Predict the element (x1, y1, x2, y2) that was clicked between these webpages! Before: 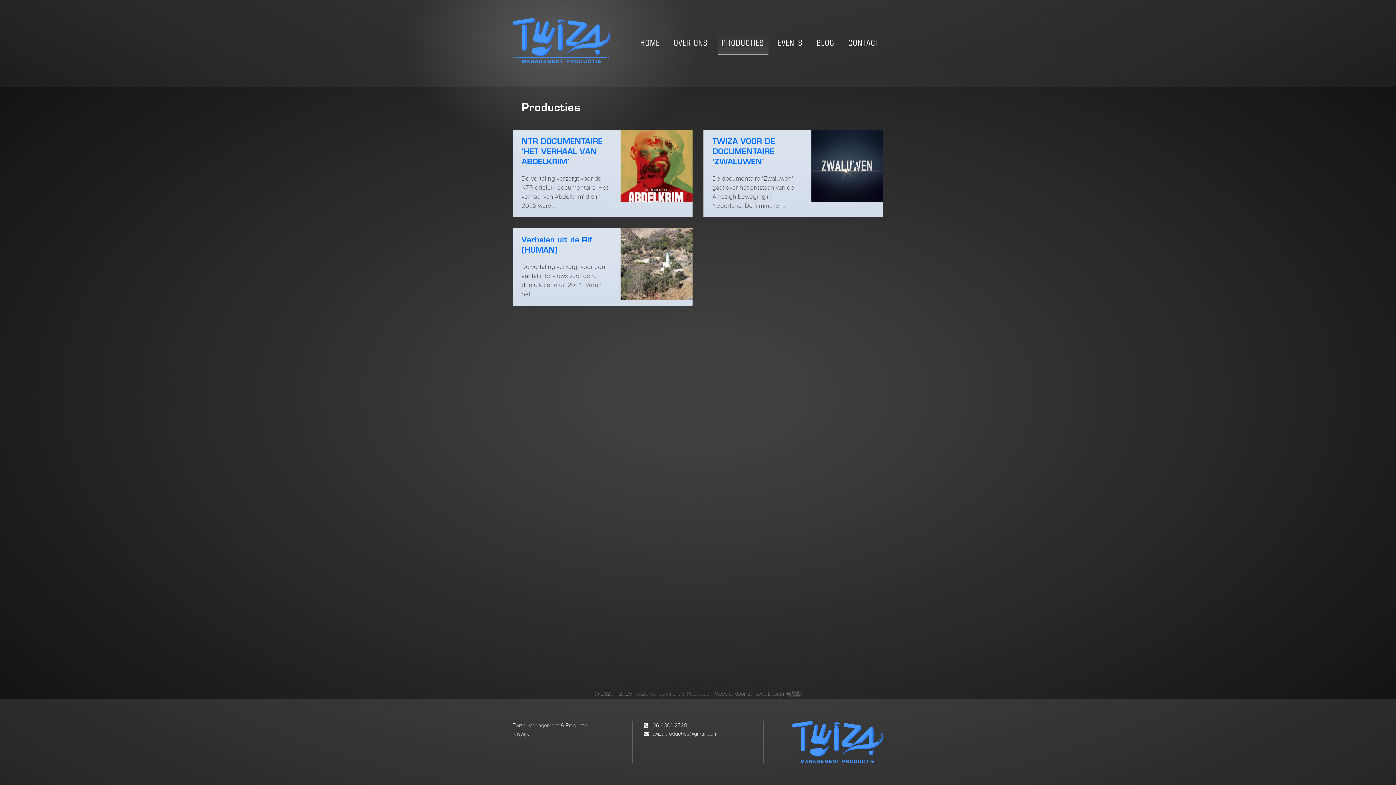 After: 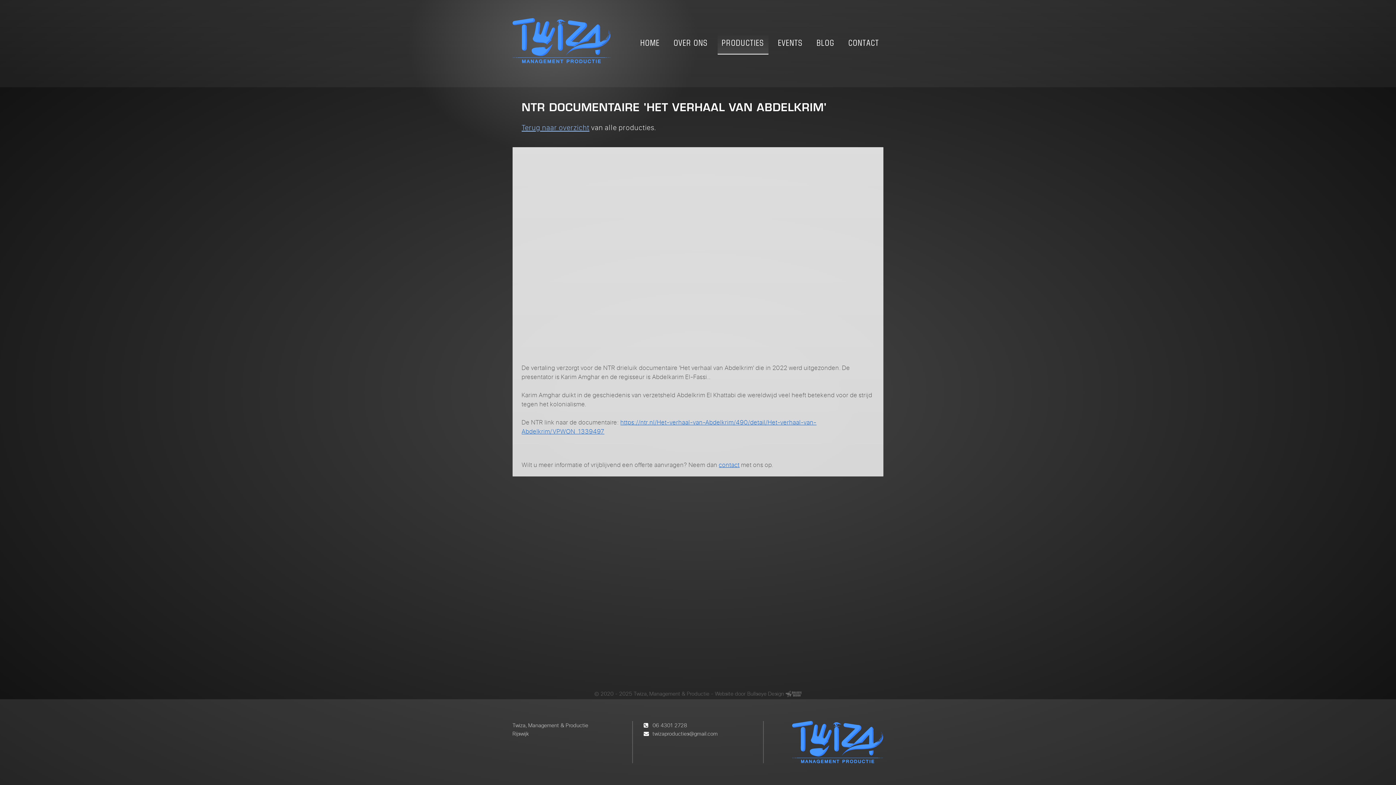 Action: bbox: (512, 129, 692, 217) label: NTR DOCUMENTAIRE 'HET VERHAAL VAN ABDELKRIM'
De vertaling verzorgt voor de NTR drieluik documentaire 'Het verhaal van Abdelkrim' die in 2022 werd…